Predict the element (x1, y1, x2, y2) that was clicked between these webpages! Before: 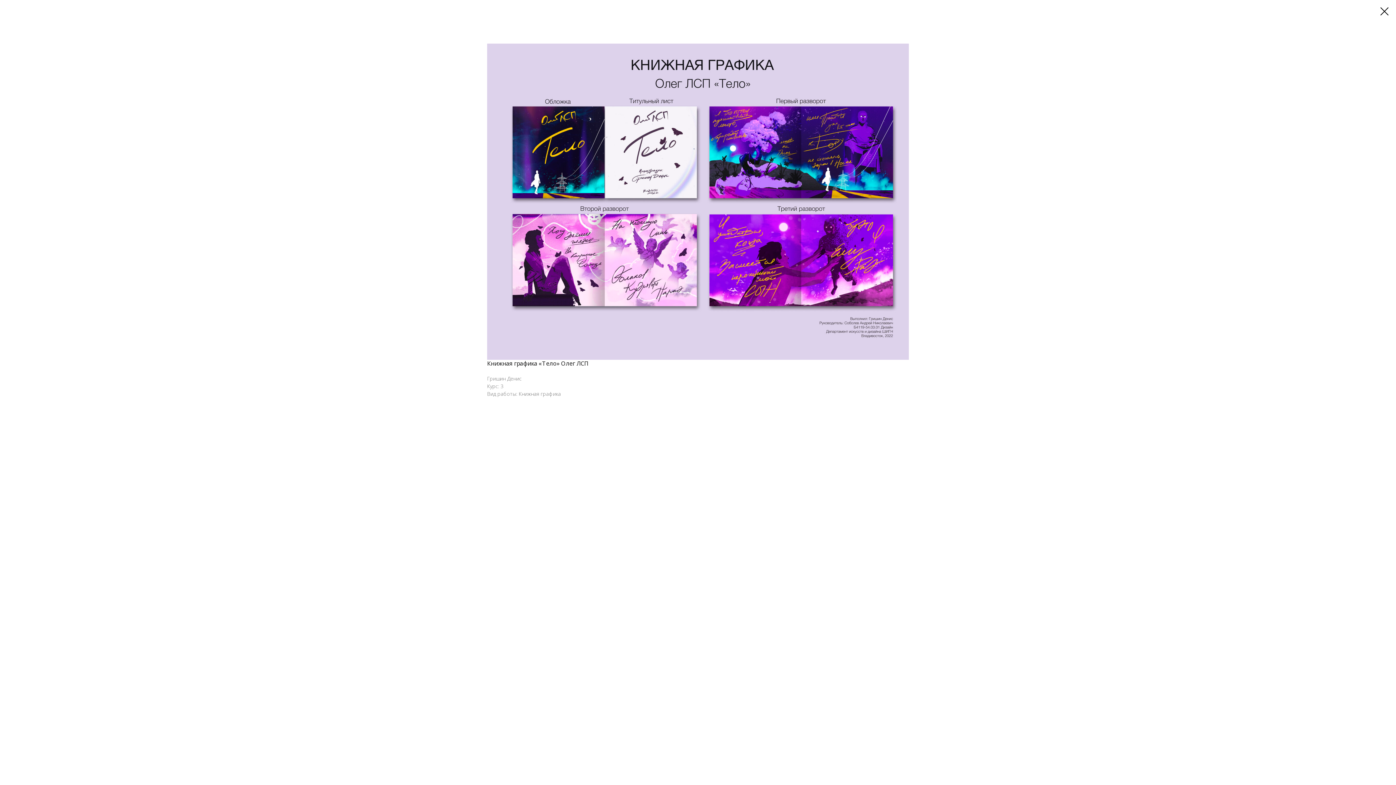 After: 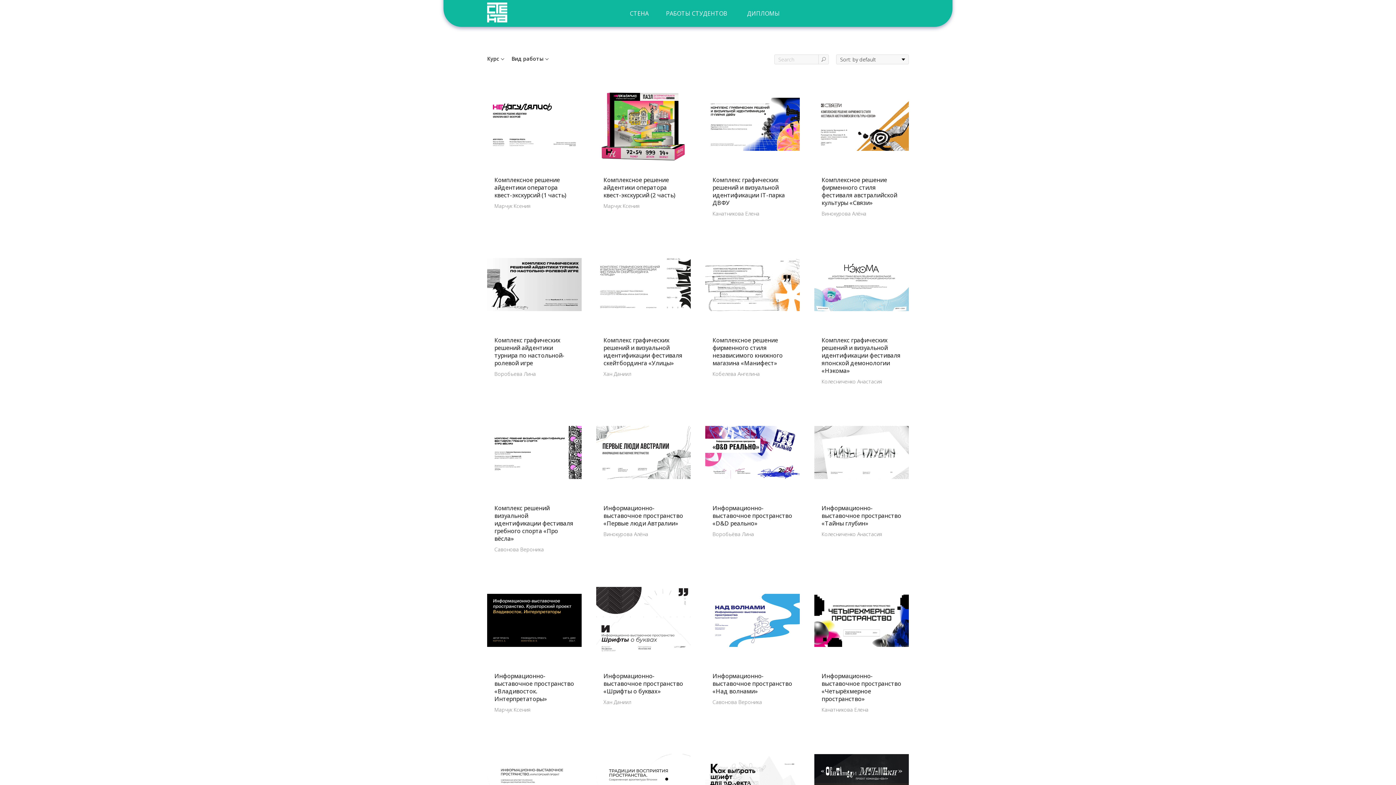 Action: bbox: (1380, 7, 1389, 15)